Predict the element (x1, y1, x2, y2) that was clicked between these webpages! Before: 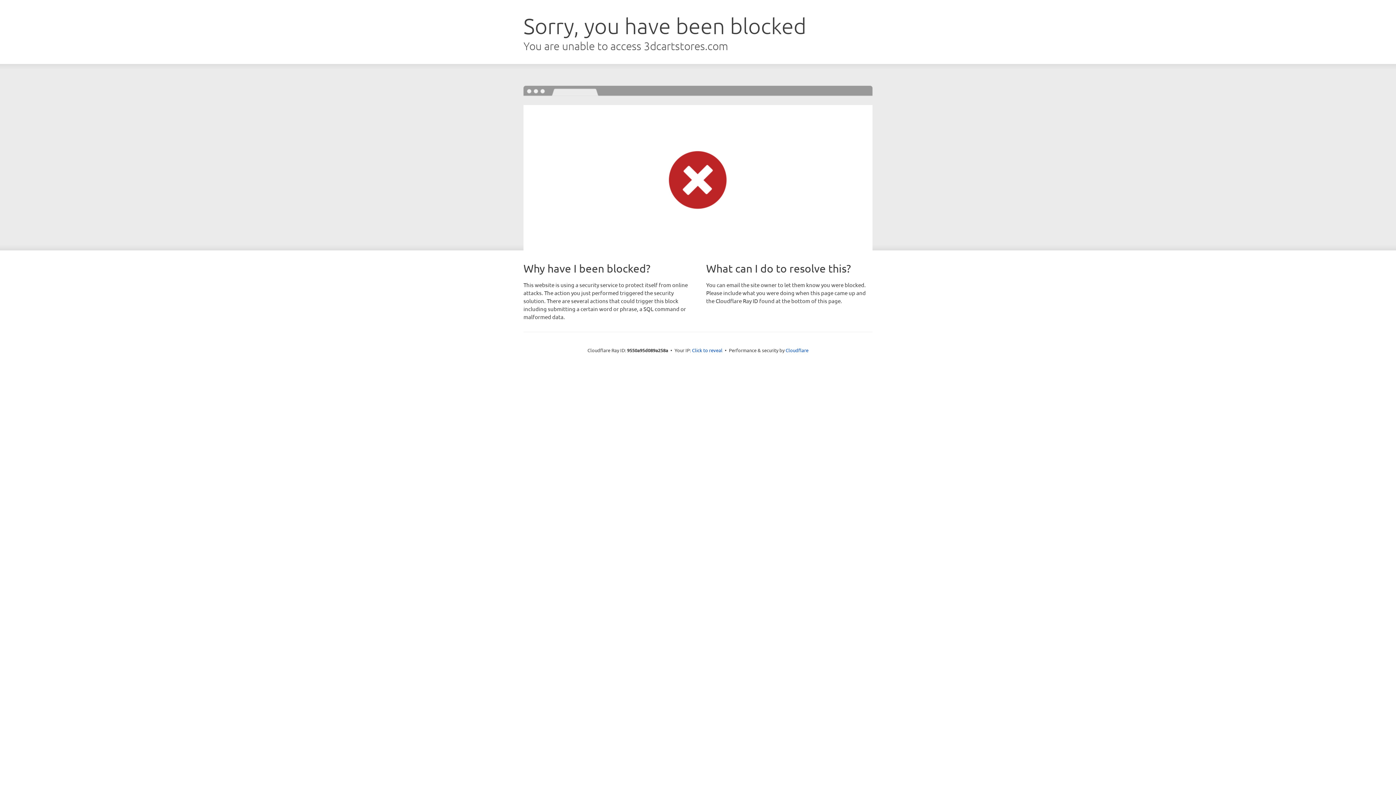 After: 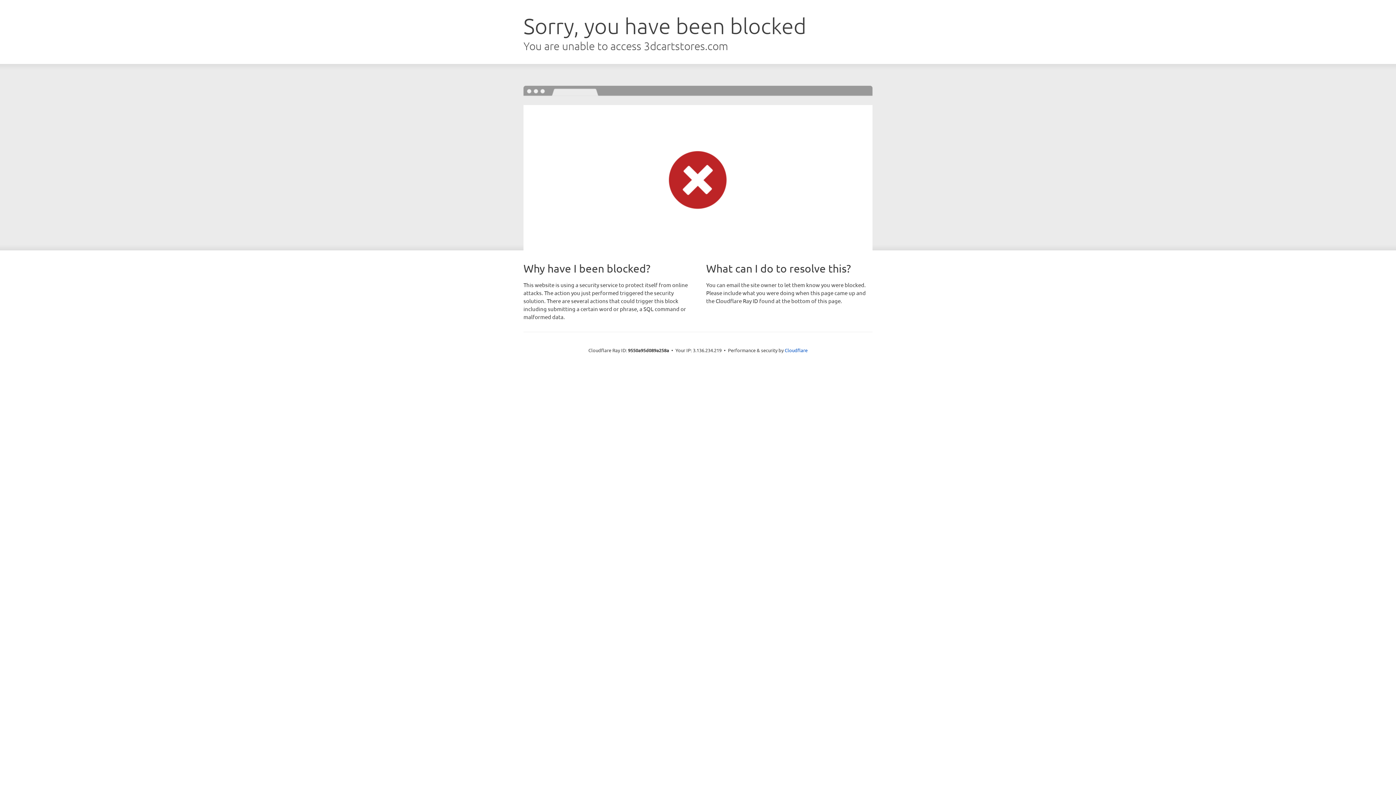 Action: bbox: (692, 346, 722, 353) label: Click to reveal